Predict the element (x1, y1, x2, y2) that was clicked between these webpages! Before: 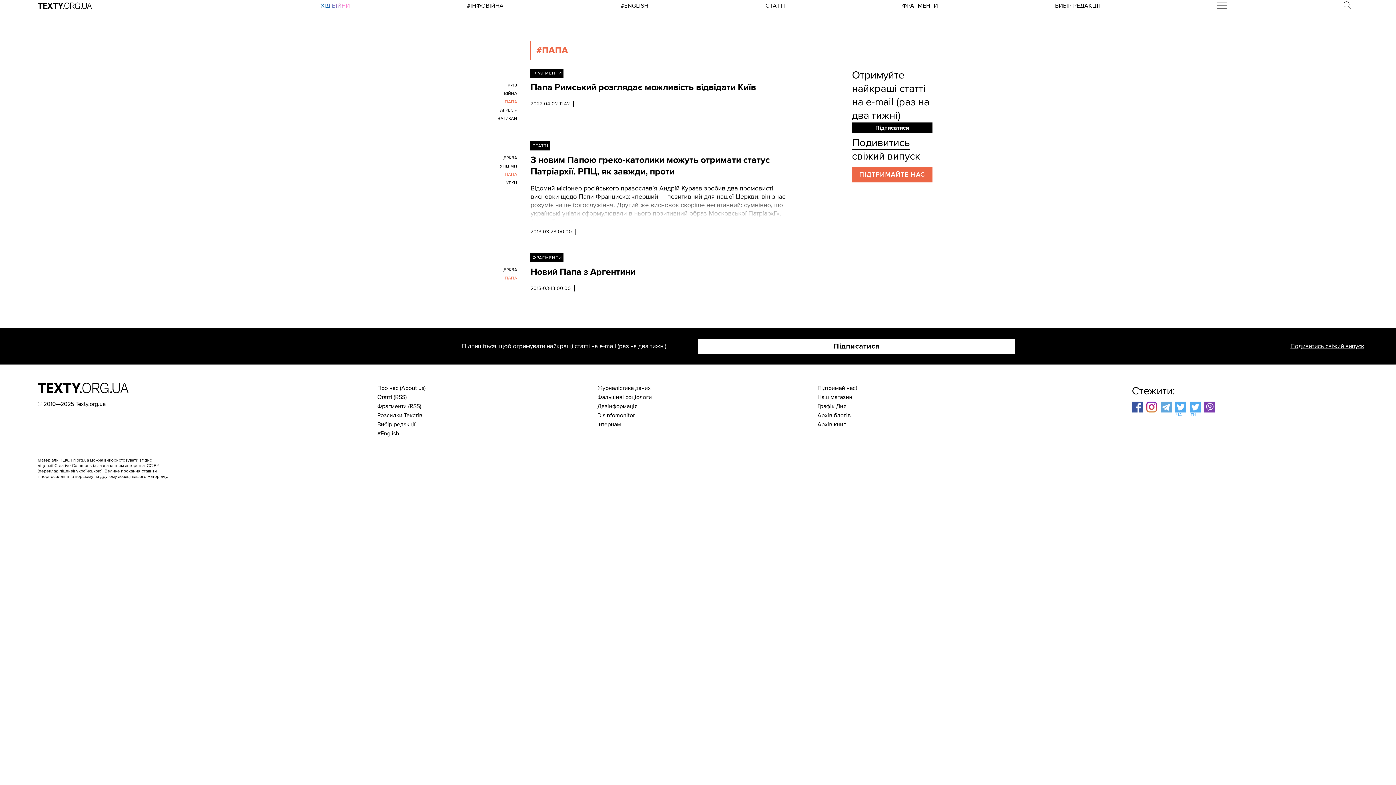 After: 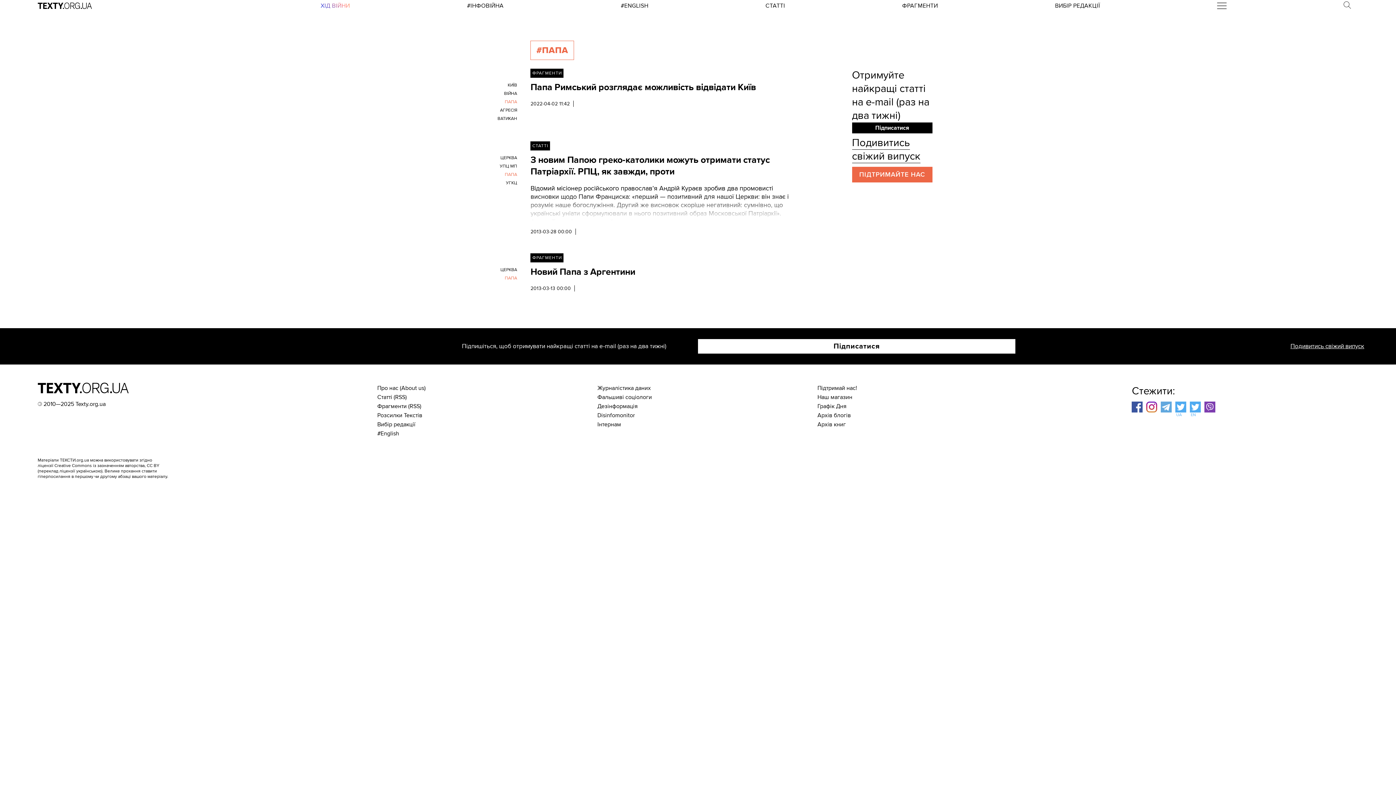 Action: label: UA bbox: (1175, 401, 1190, 414)